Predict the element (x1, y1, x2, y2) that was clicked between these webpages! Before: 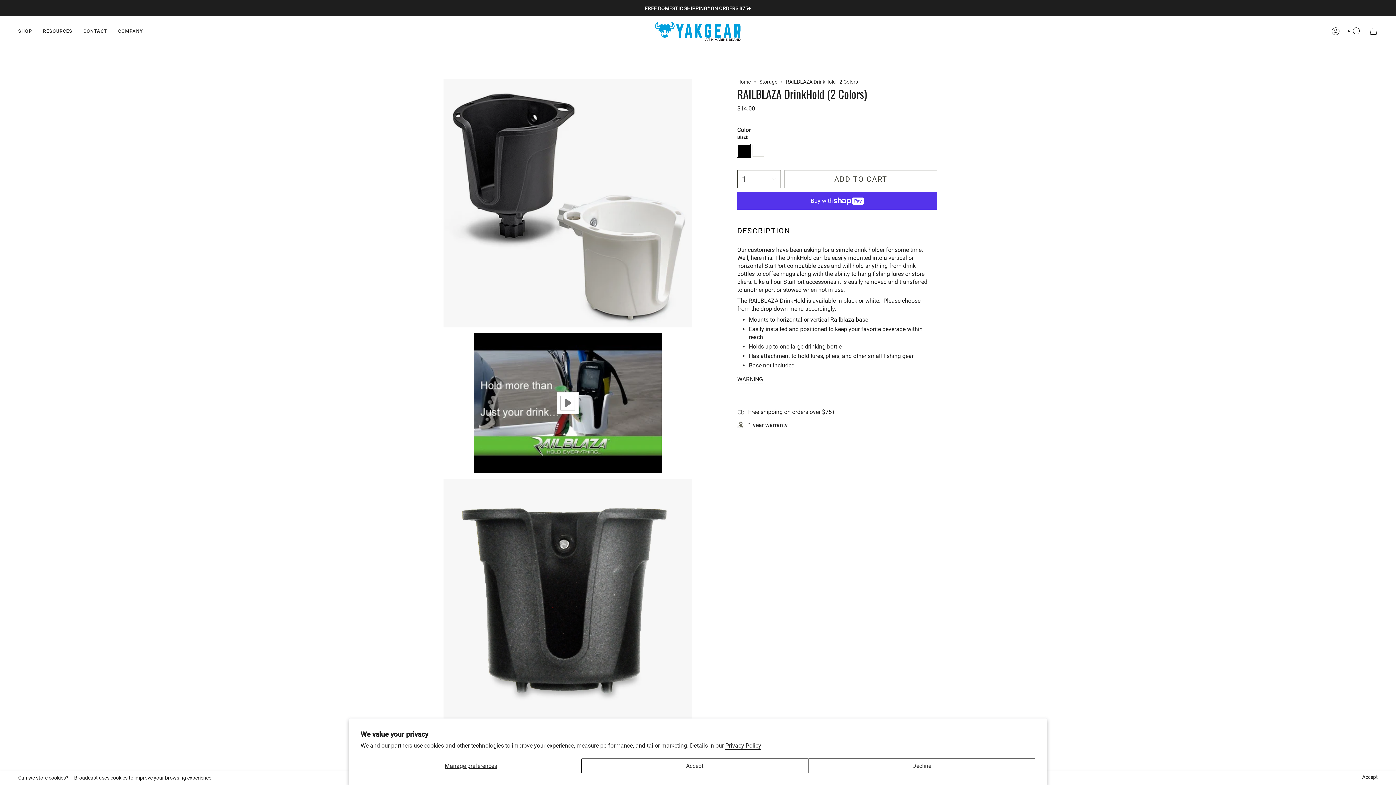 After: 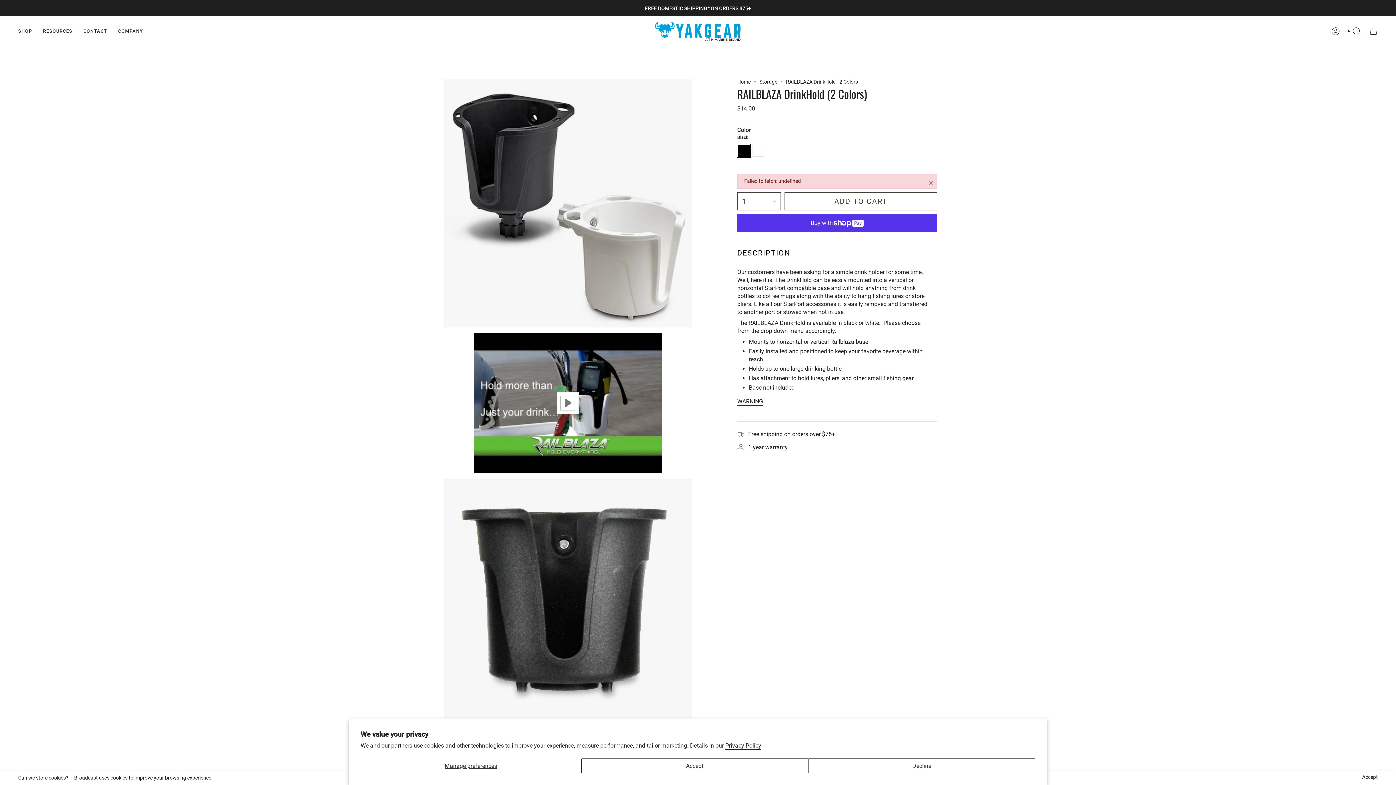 Action: label: ADD TO CART
  bbox: (784, 170, 937, 188)